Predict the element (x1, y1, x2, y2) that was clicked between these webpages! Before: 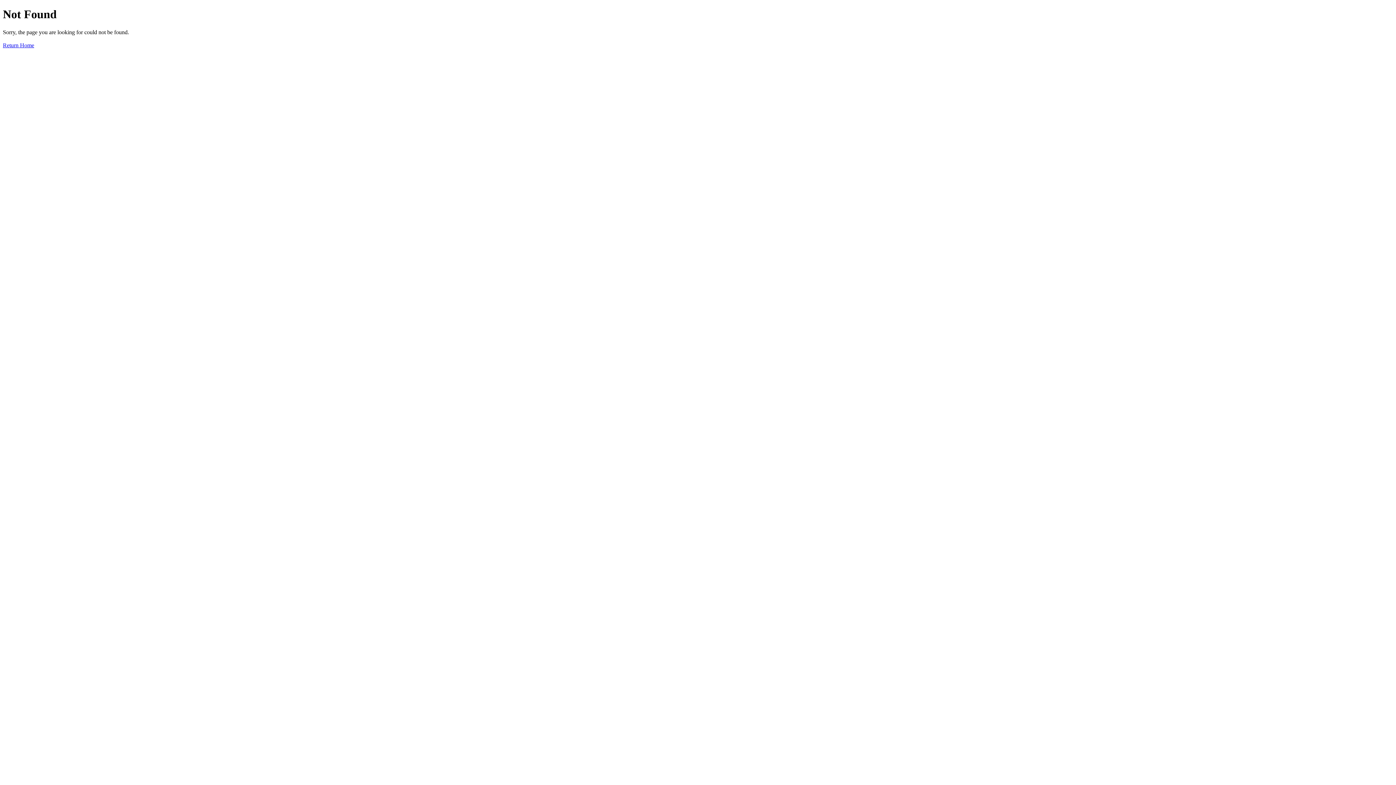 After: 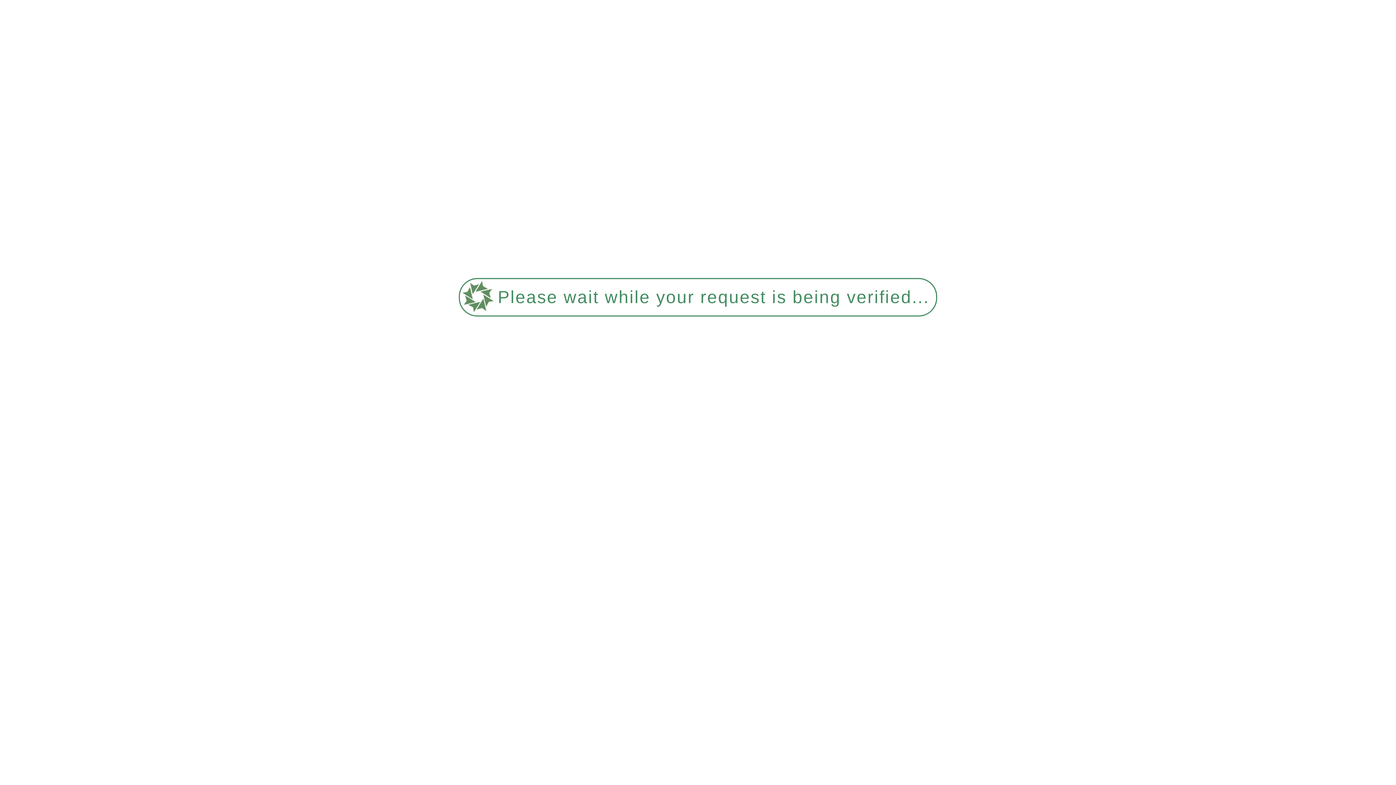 Action: bbox: (2, 42, 34, 48) label: Return Home